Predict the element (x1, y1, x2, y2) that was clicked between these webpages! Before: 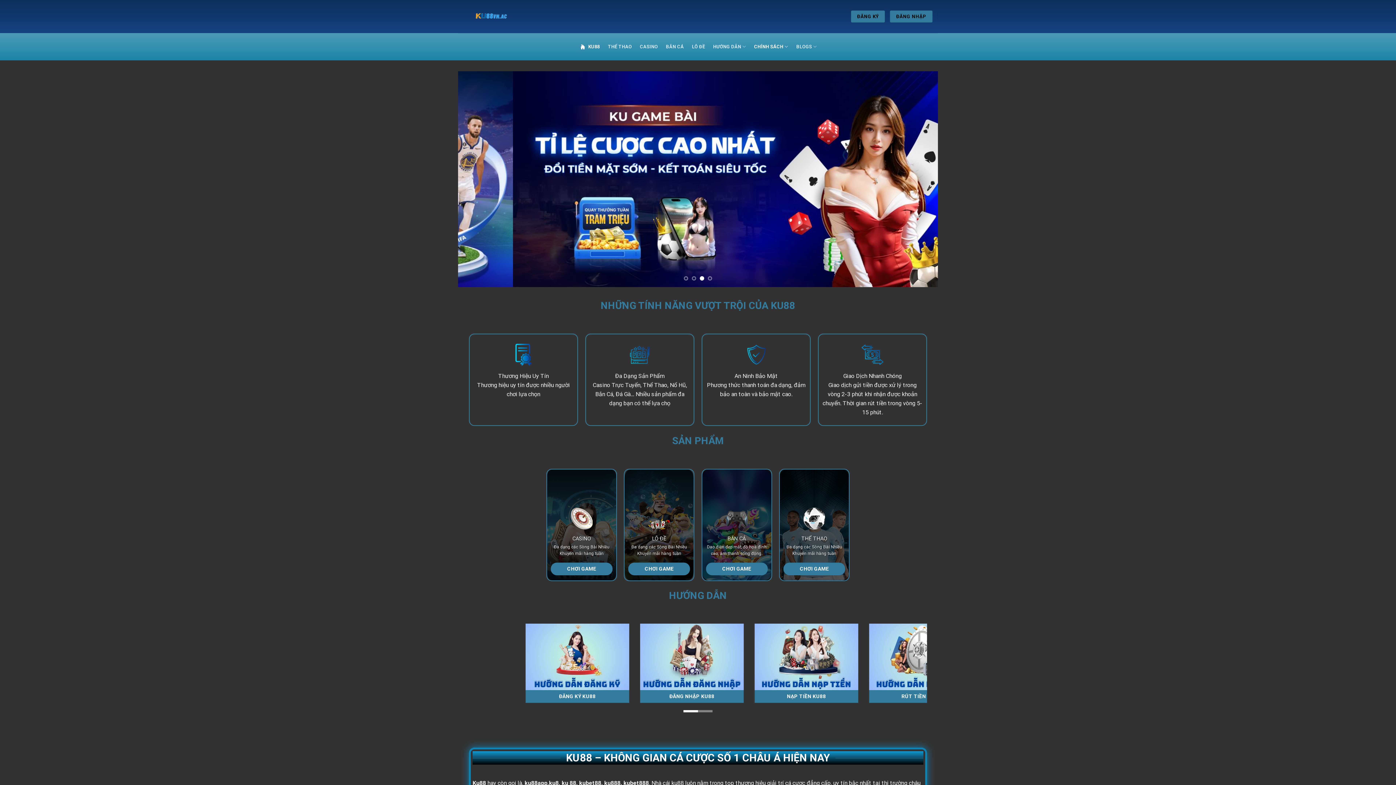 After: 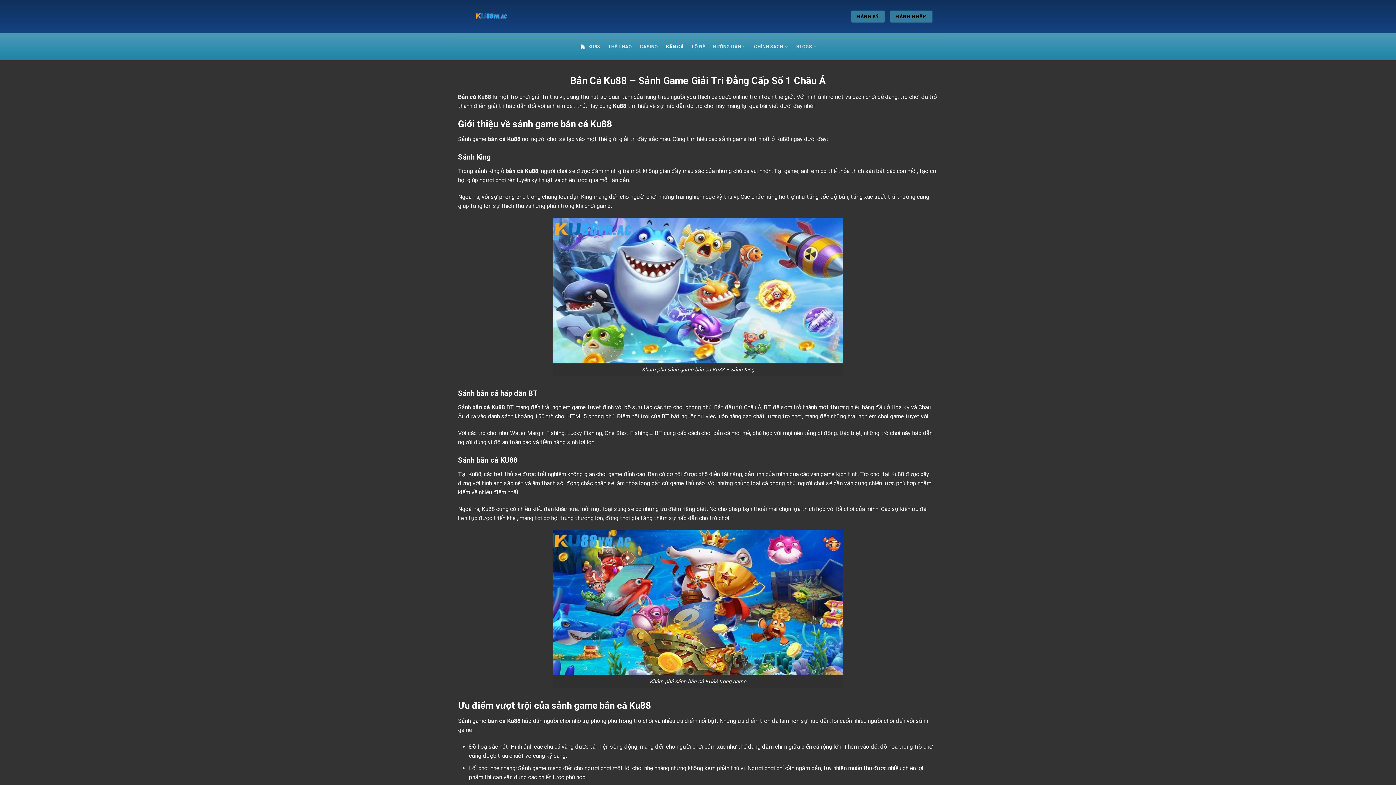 Action: label: BẮN CÁ bbox: (666, 33, 684, 60)